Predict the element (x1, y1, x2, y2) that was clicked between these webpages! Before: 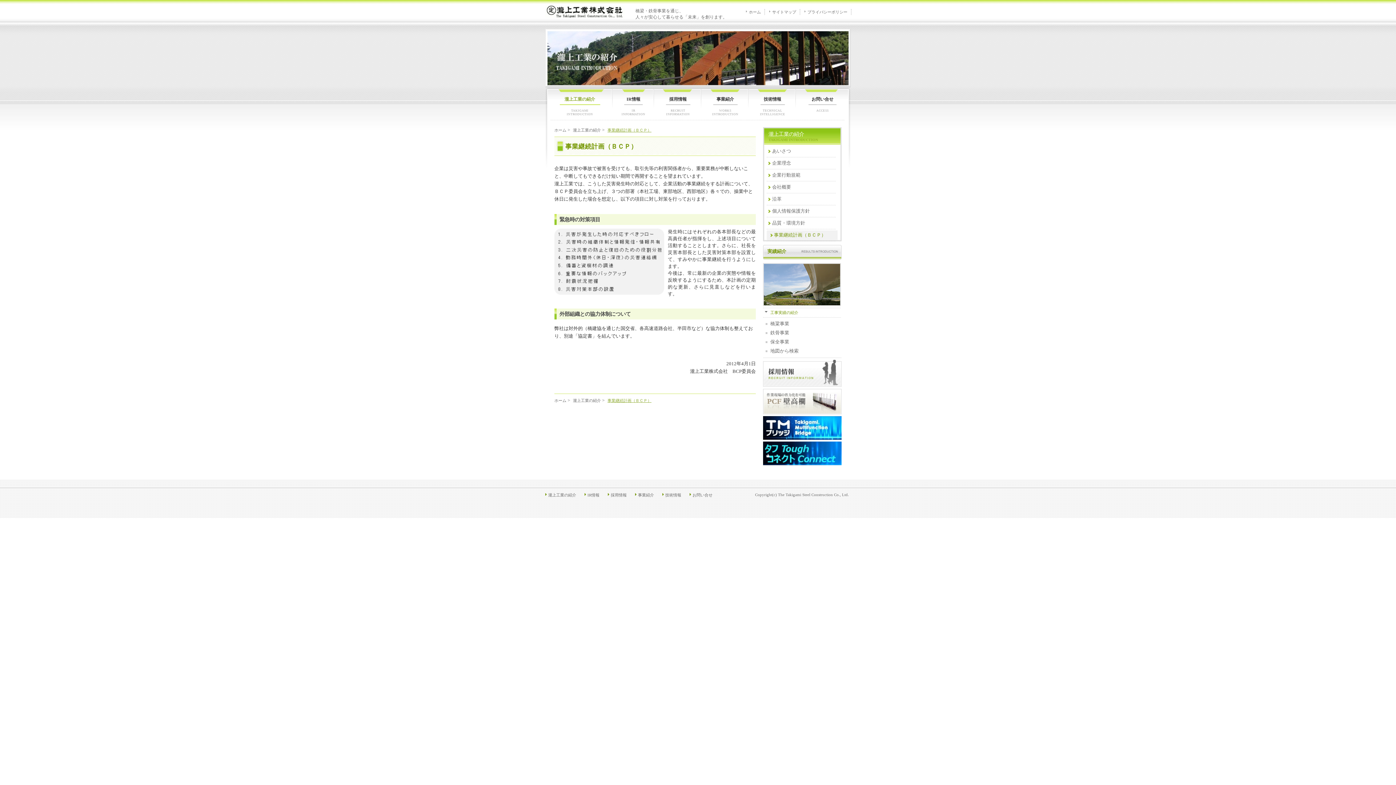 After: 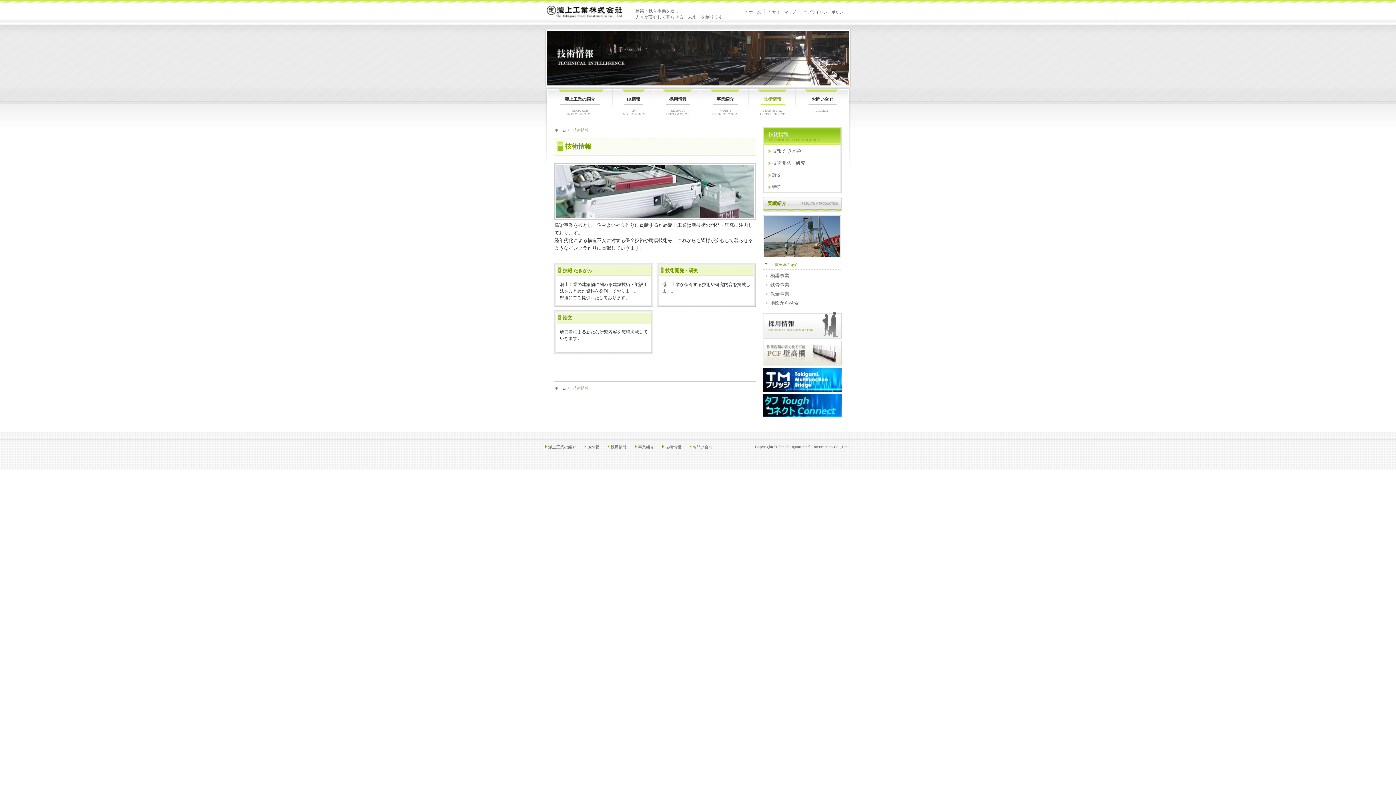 Action: bbox: (665, 493, 681, 497) label: 技術情報